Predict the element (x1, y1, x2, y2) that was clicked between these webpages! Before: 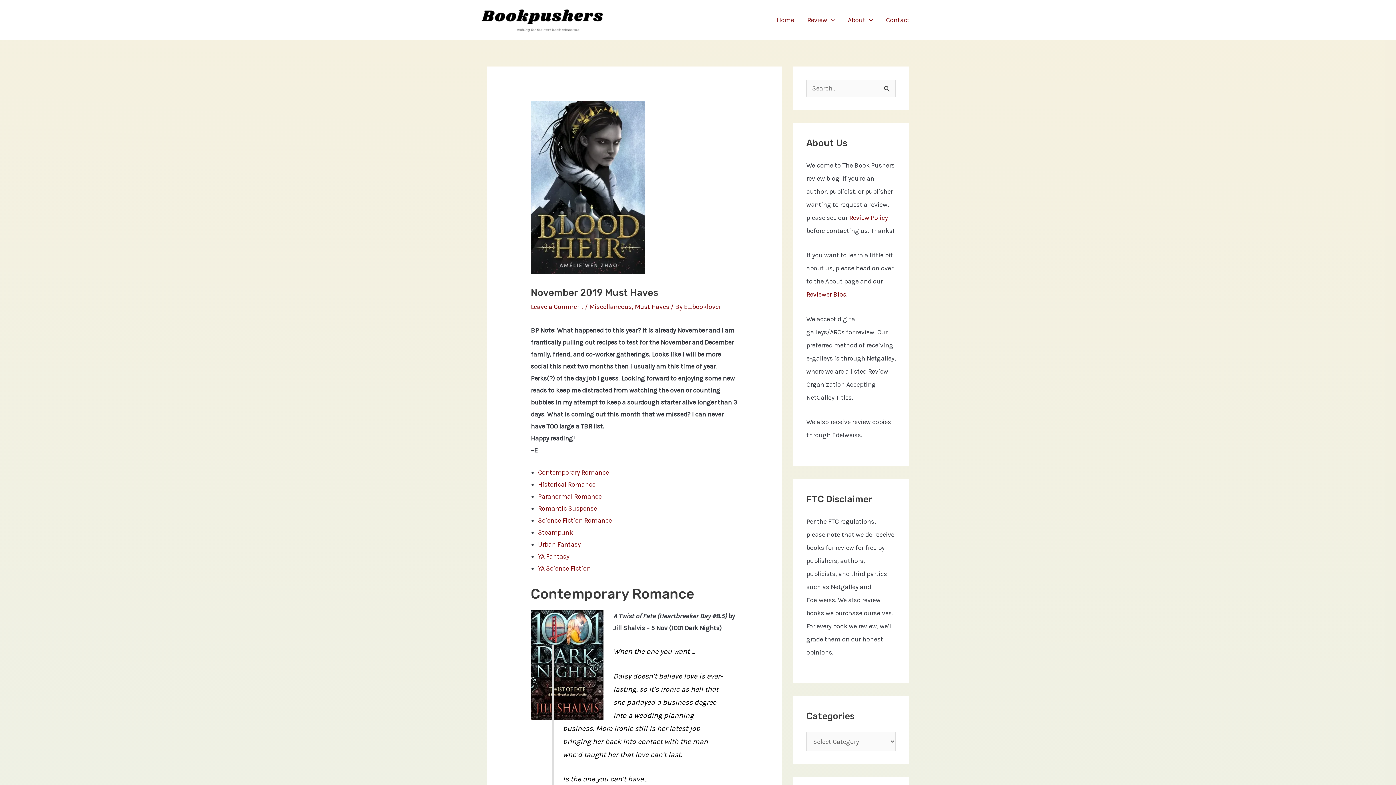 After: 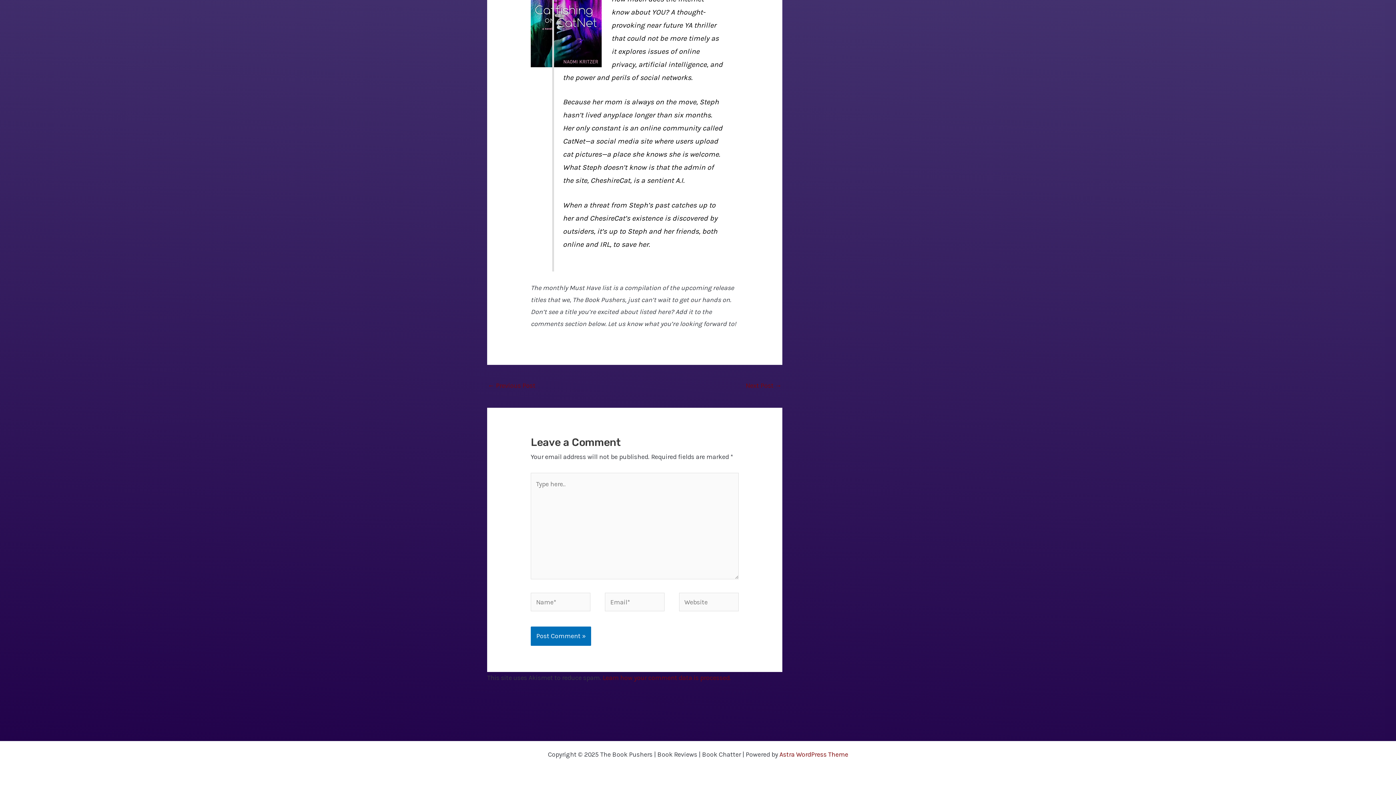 Action: label: Leave a Comment bbox: (530, 302, 583, 310)